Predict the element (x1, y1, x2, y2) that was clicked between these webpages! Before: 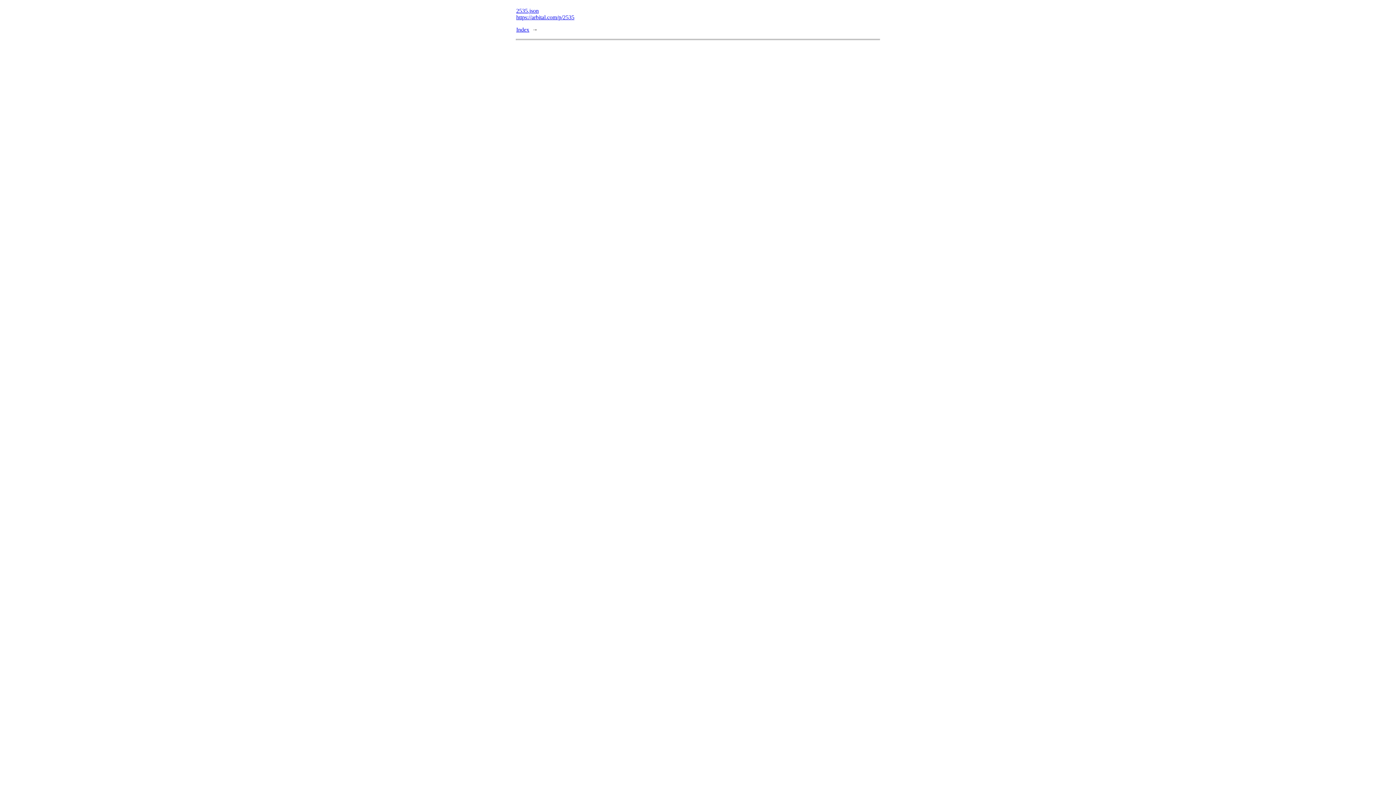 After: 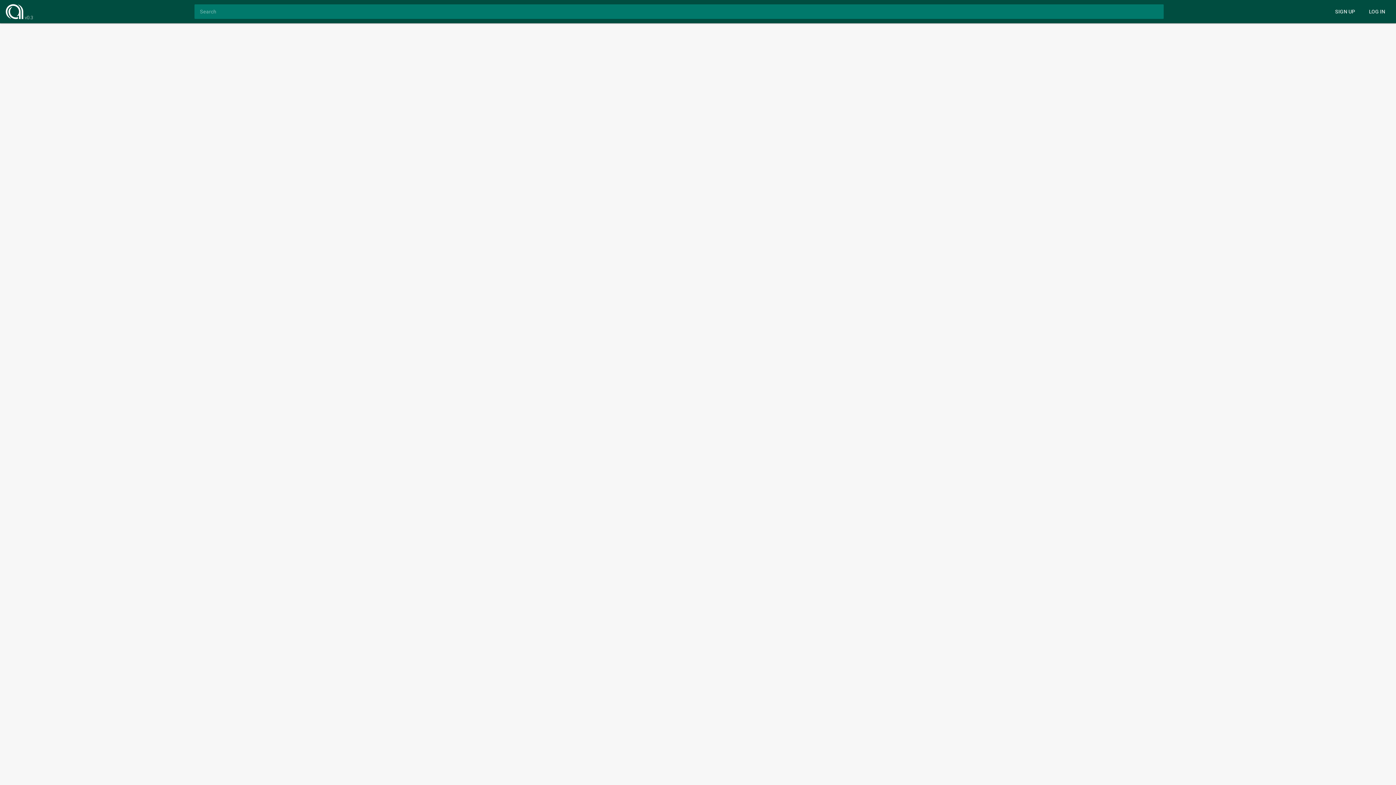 Action: bbox: (516, 14, 574, 20) label: https://arbital.com/p/2535